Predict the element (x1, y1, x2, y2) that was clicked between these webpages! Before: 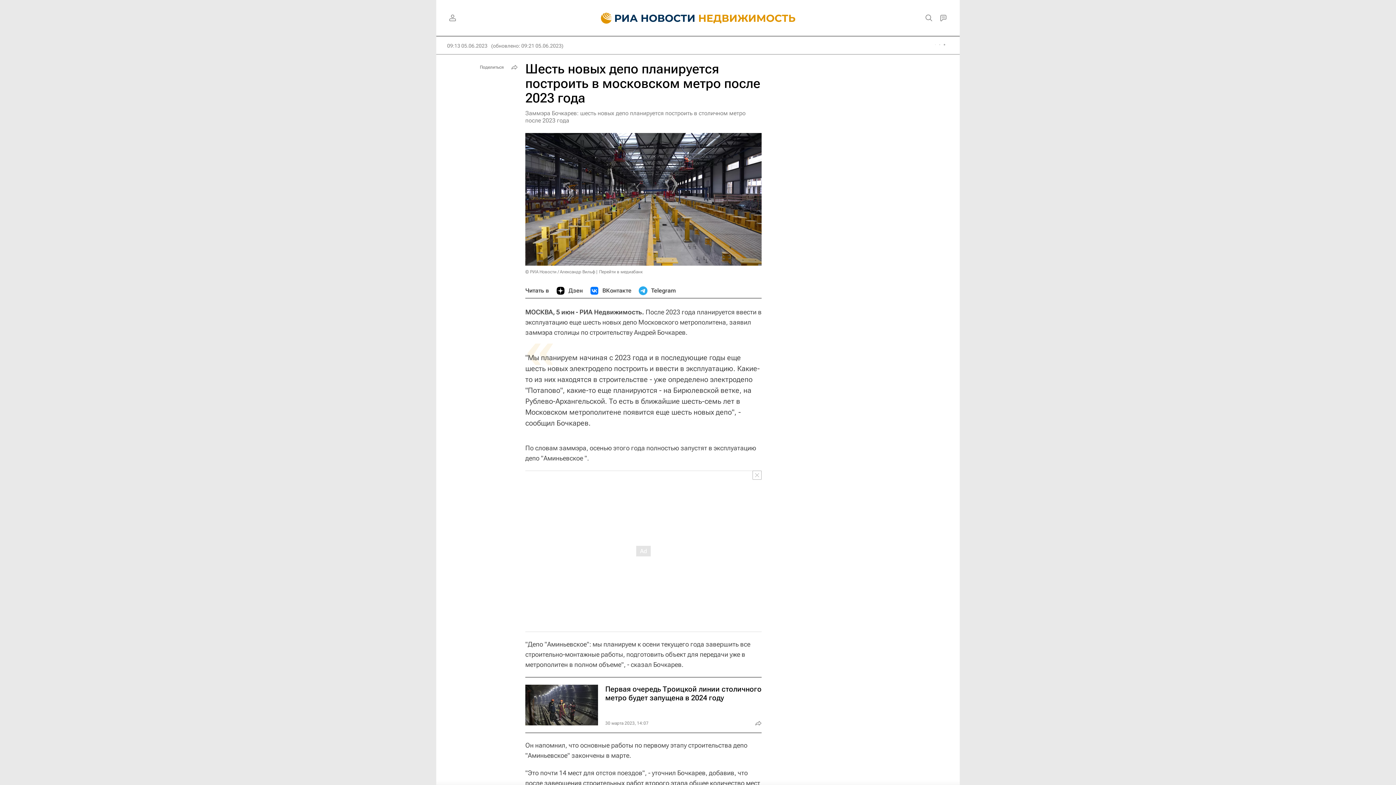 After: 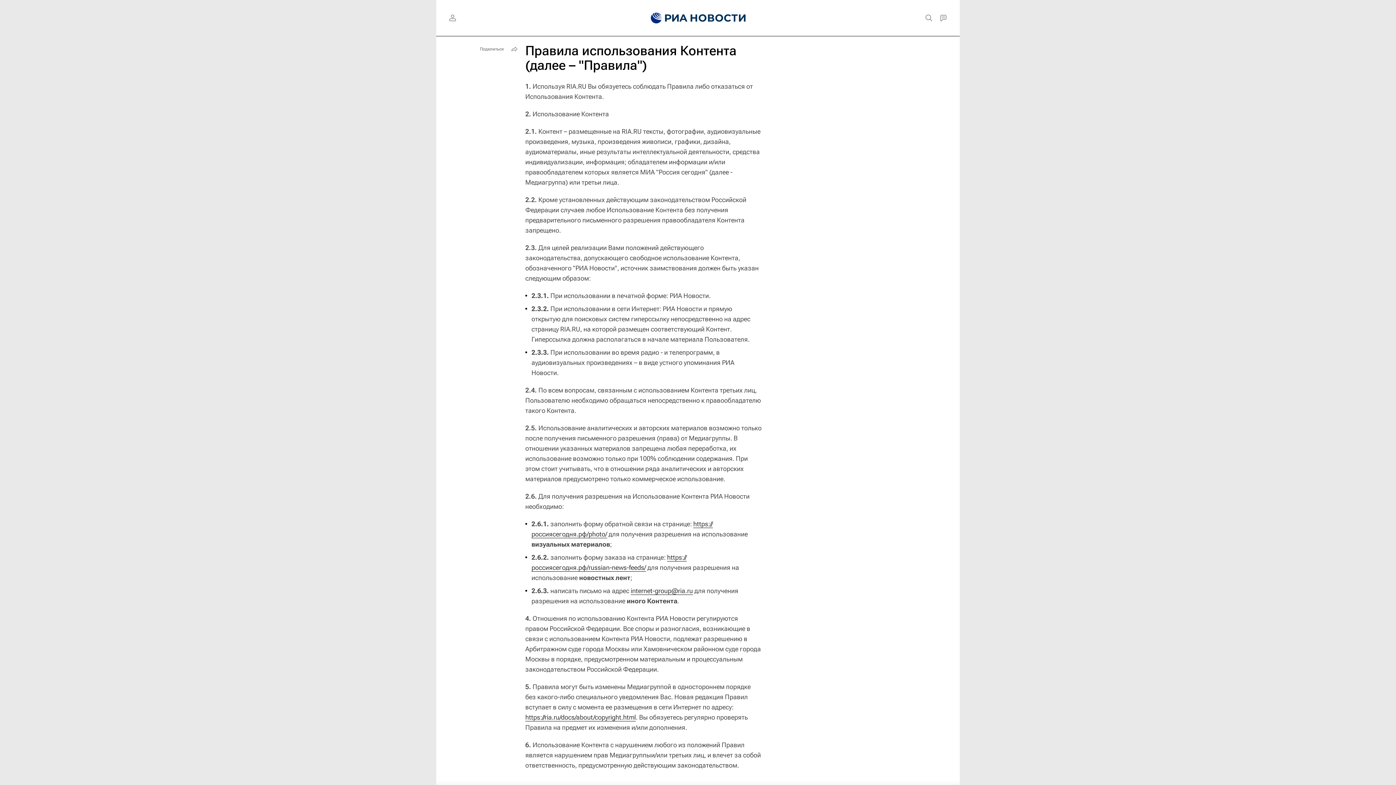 Action: label: © РИА Новости / Александр Вильф bbox: (525, 269, 595, 274)